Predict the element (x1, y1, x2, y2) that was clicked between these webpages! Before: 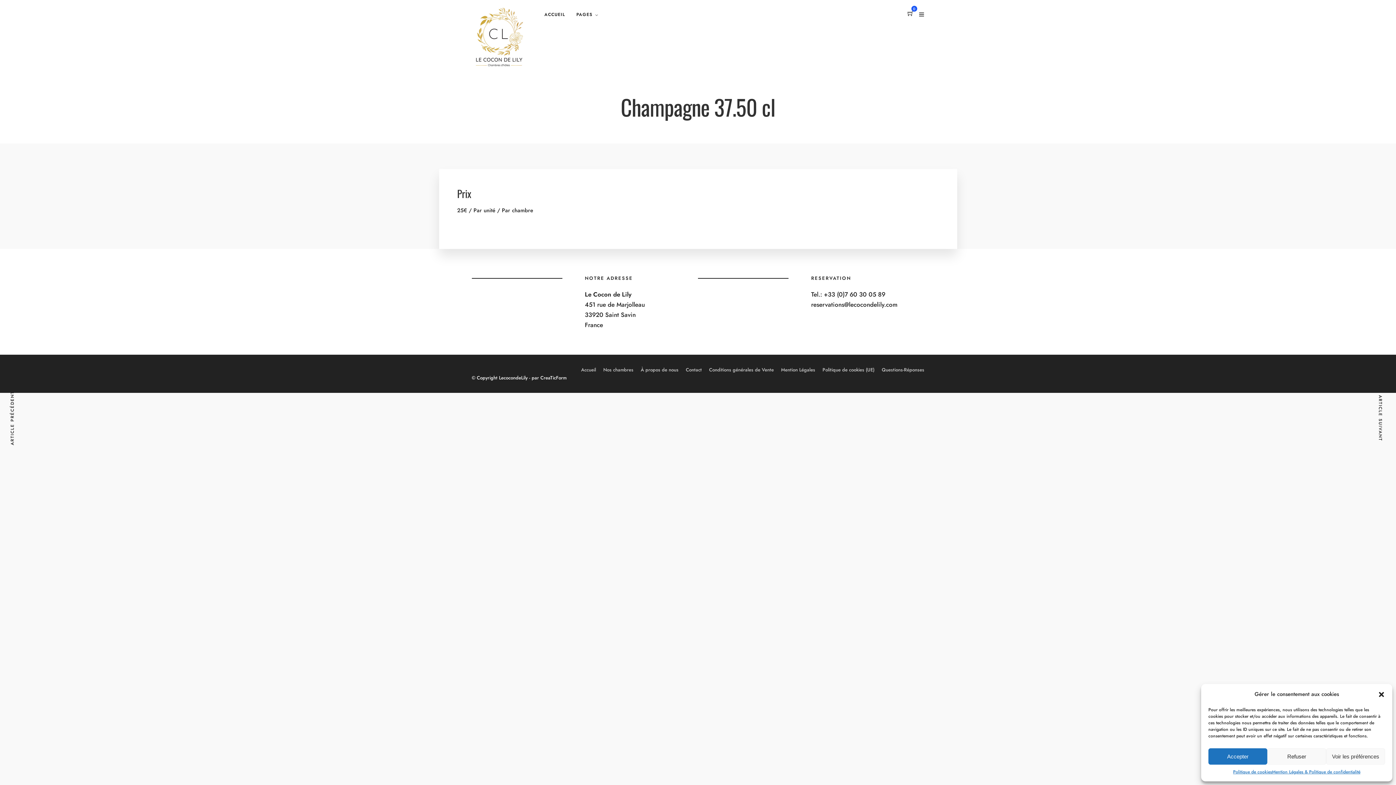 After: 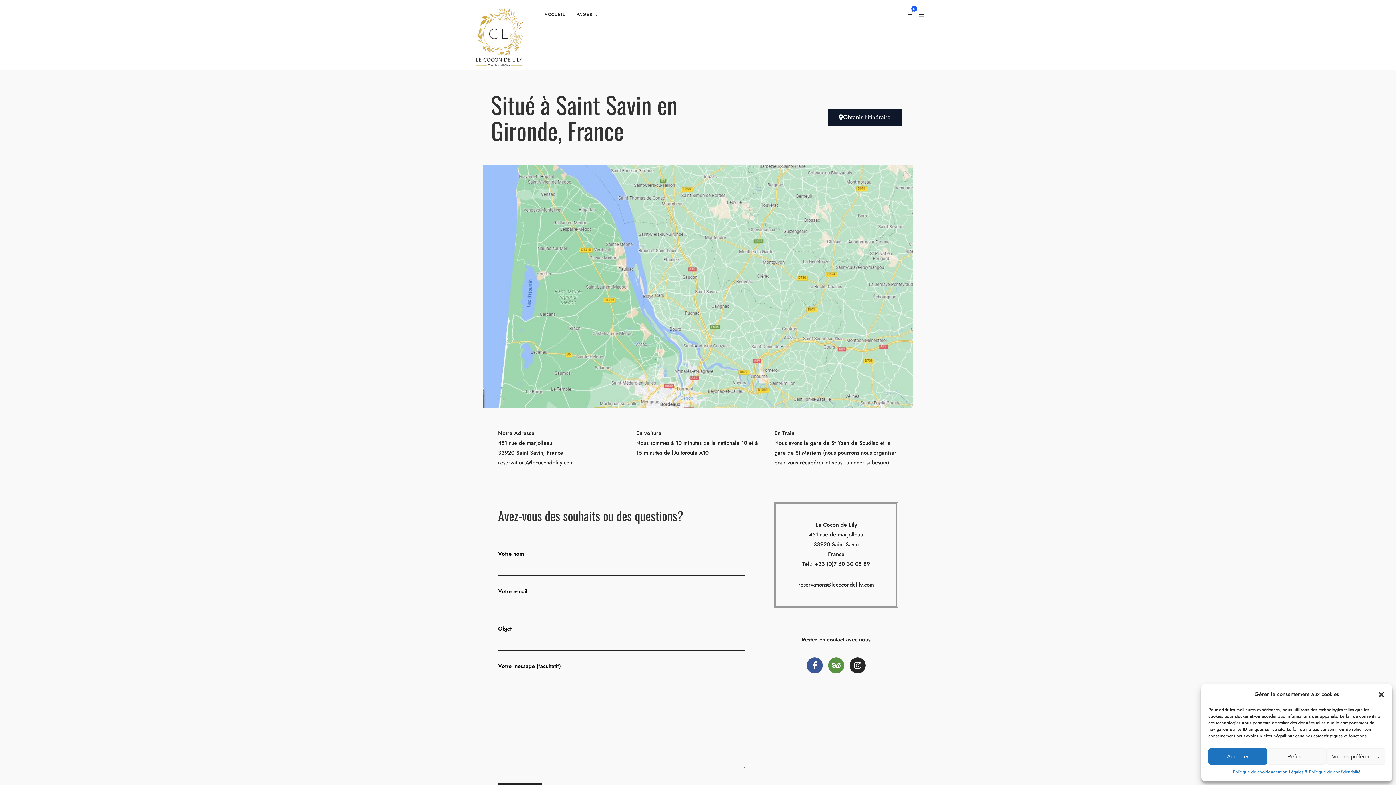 Action: label: Contact bbox: (686, 366, 702, 373)